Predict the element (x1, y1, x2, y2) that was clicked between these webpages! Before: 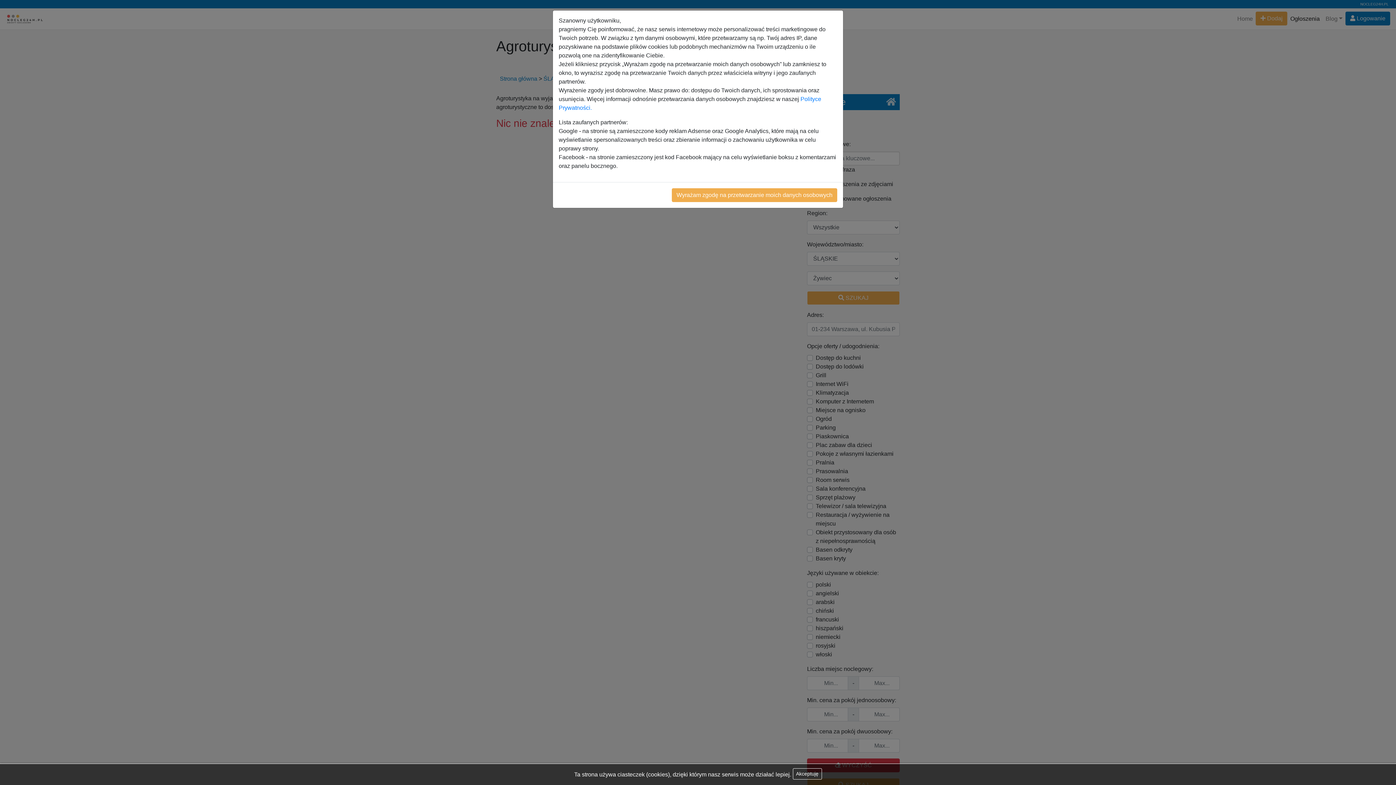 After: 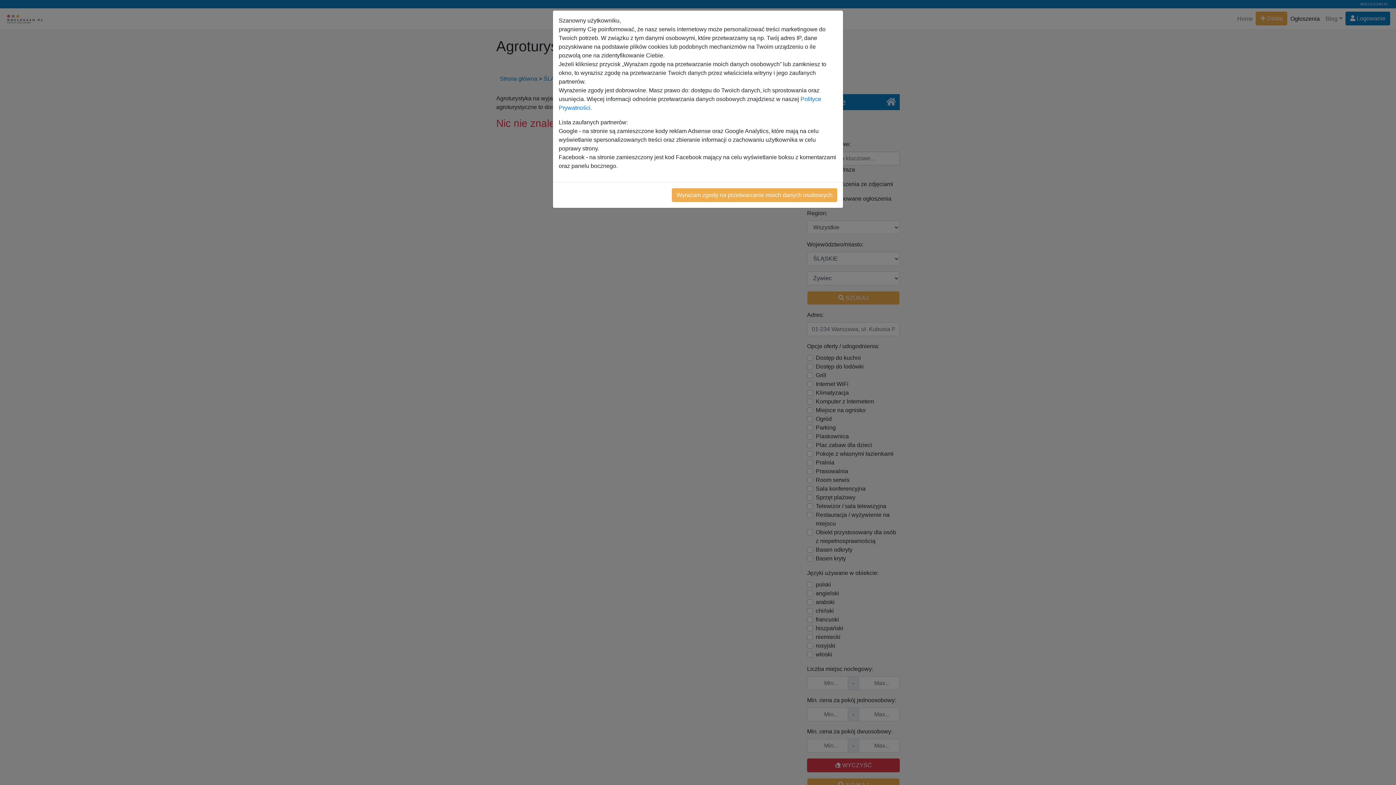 Action: label: Akceptuję bbox: (792, 768, 822, 780)